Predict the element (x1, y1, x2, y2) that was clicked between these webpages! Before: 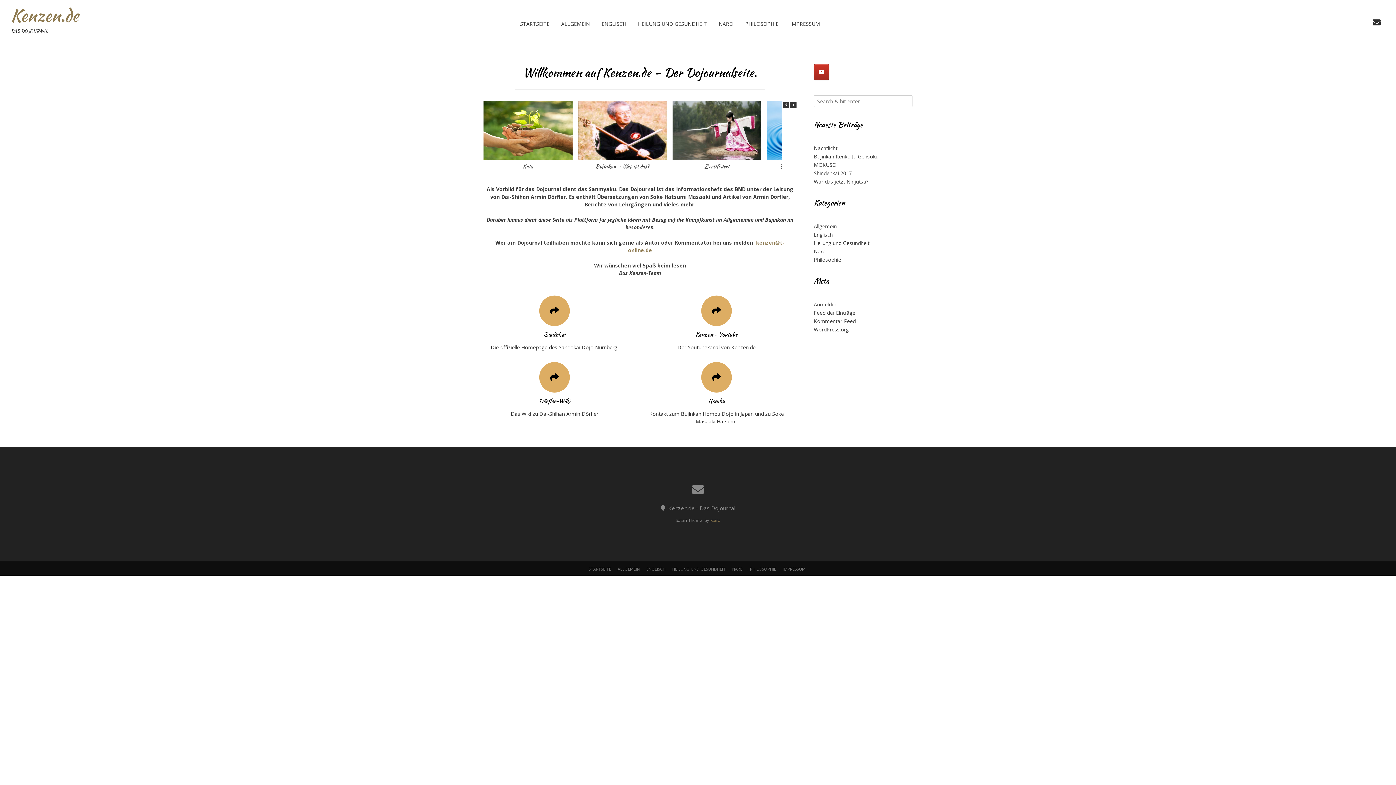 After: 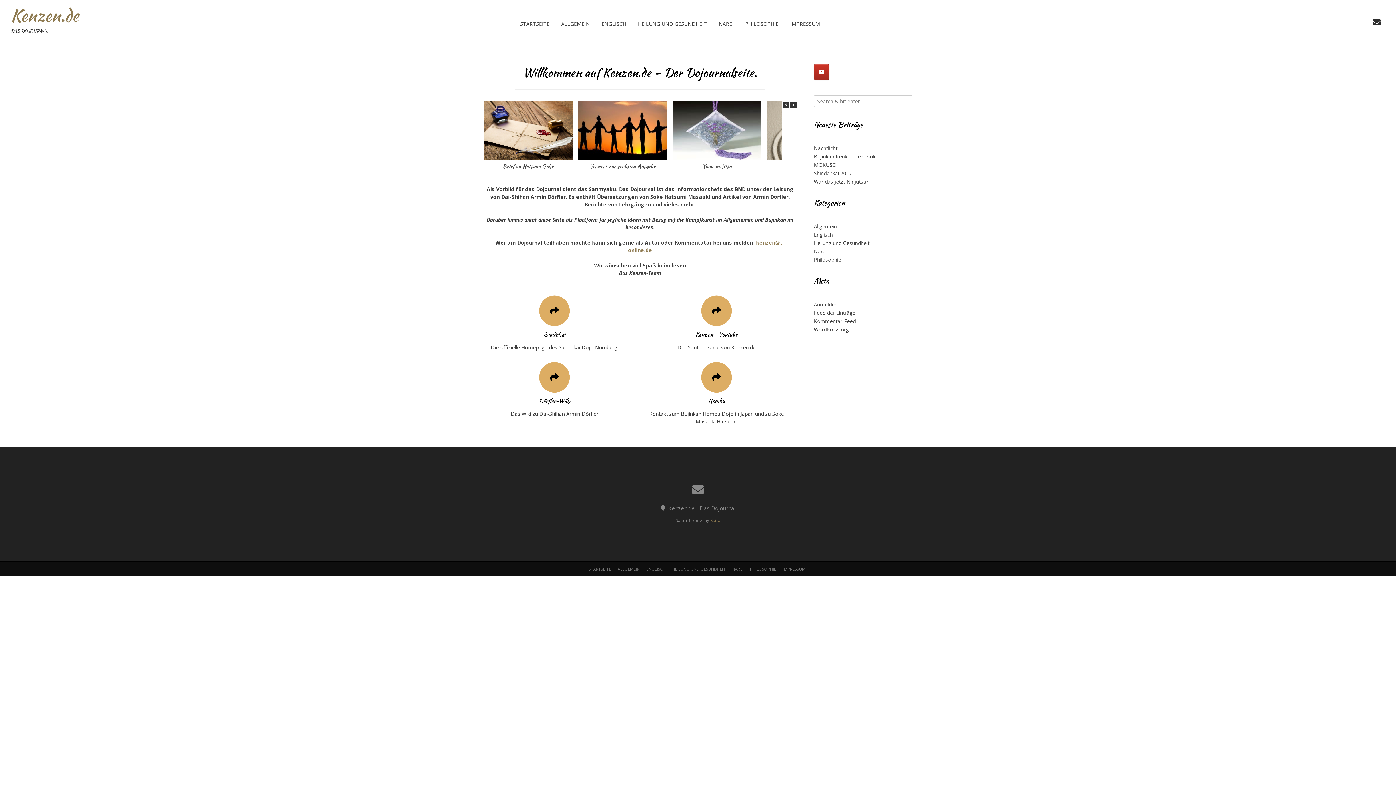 Action: label: STARTSEITE bbox: (514, 0, 555, 45)